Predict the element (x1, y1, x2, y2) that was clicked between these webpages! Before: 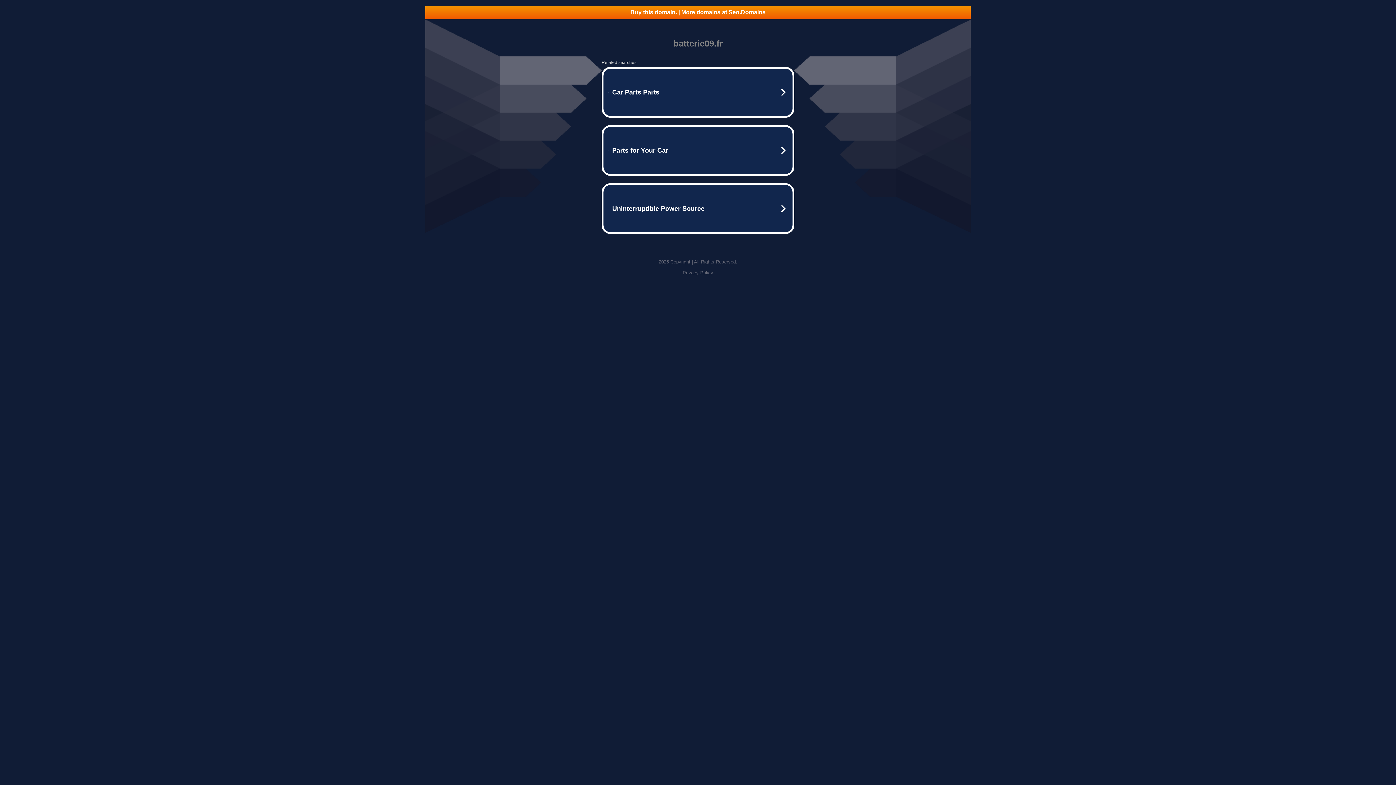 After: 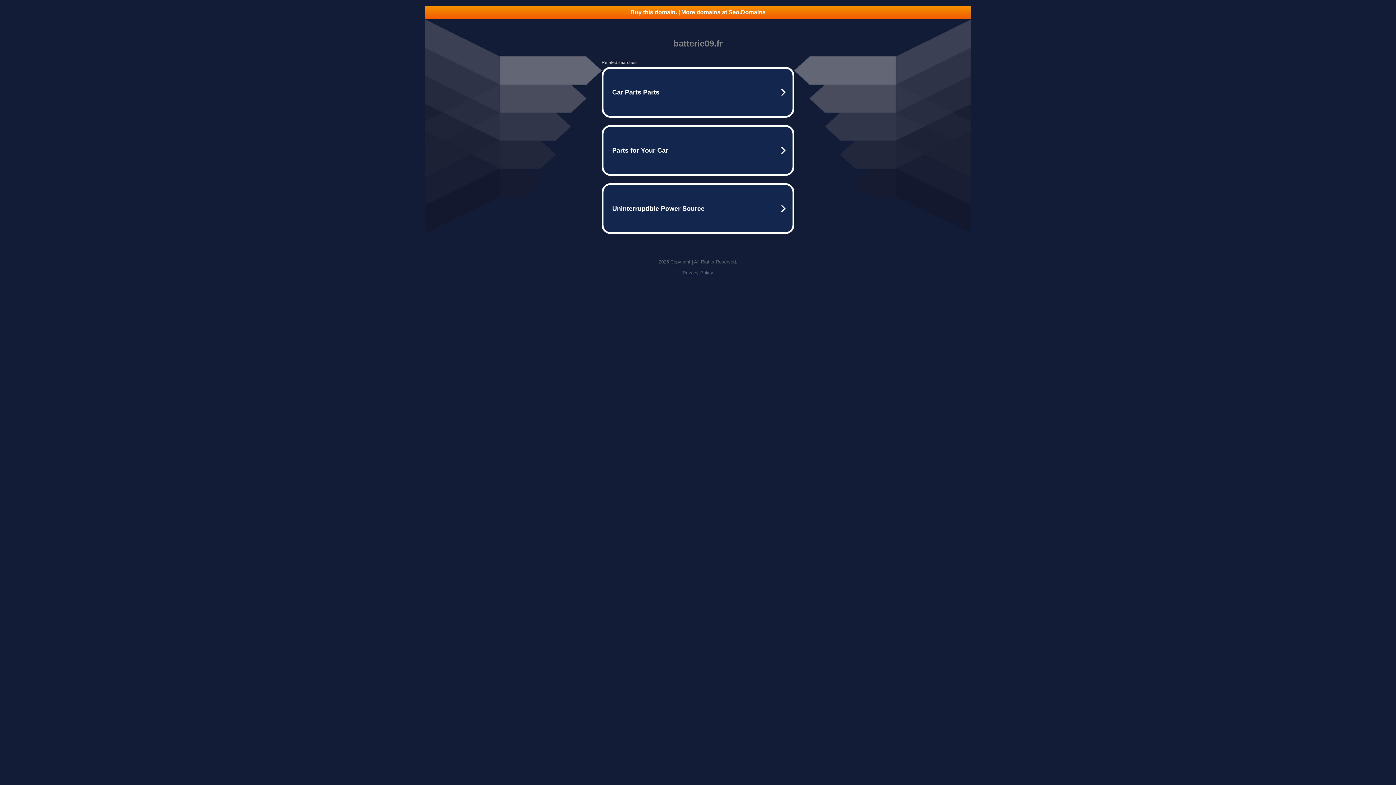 Action: label: Privacy Policy bbox: (682, 270, 713, 275)